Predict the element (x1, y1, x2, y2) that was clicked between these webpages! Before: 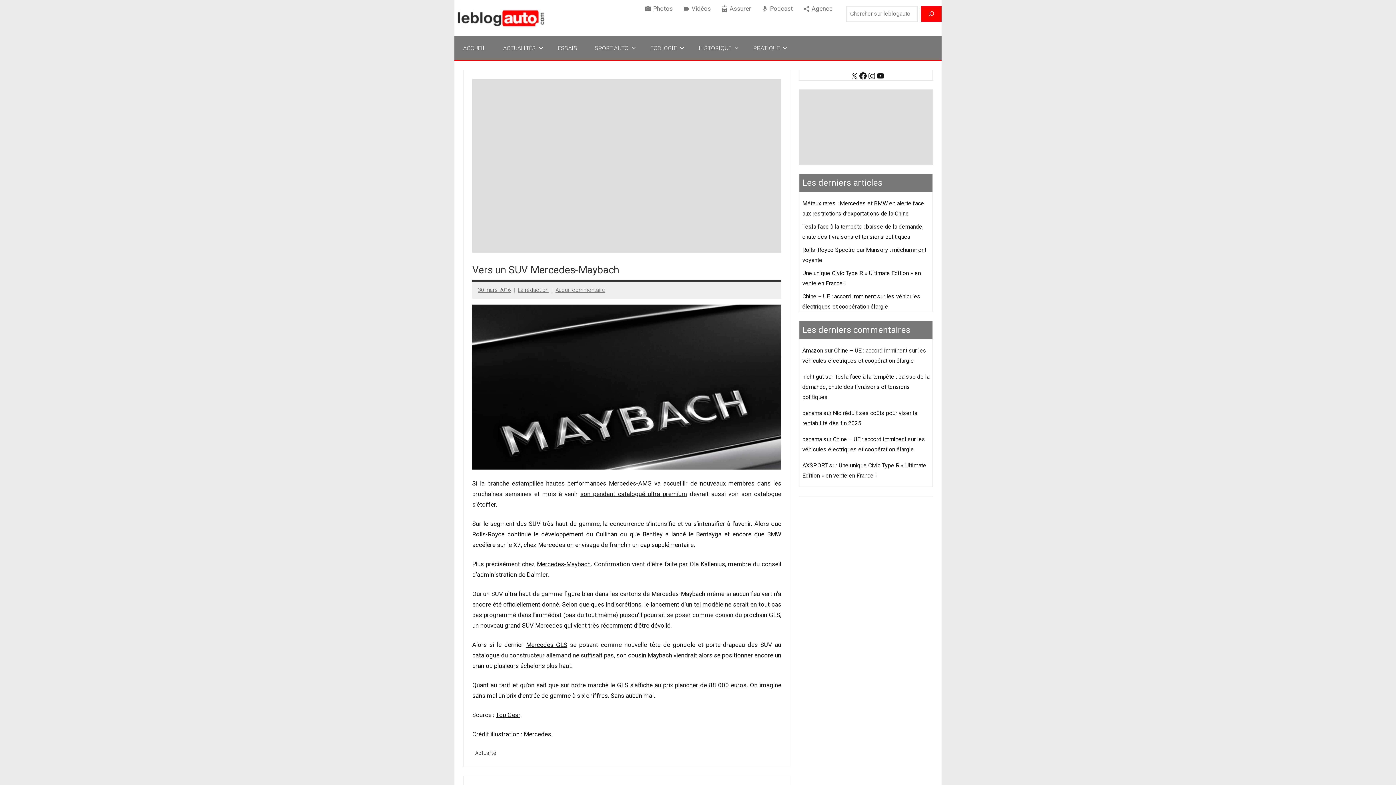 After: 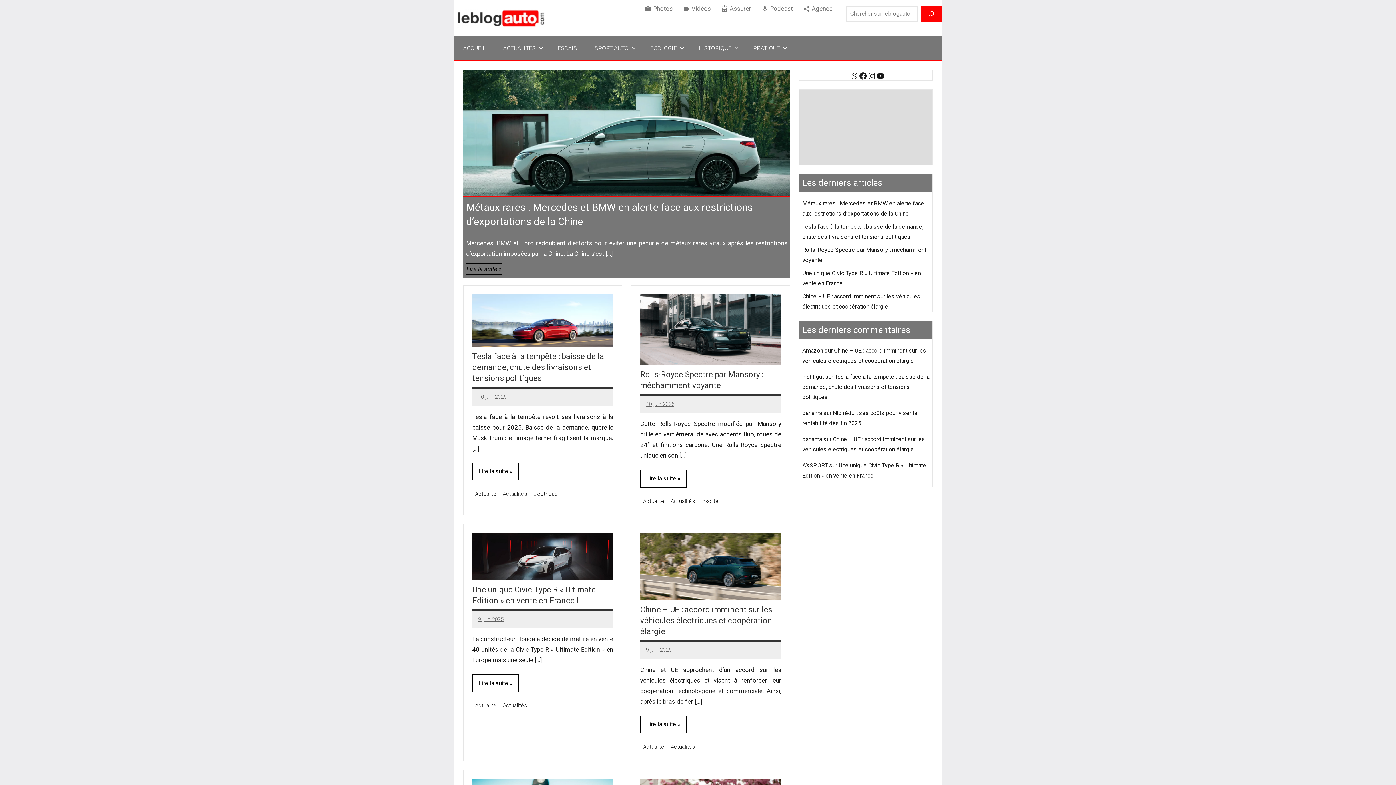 Action: bbox: (457, 10, 544, 16)